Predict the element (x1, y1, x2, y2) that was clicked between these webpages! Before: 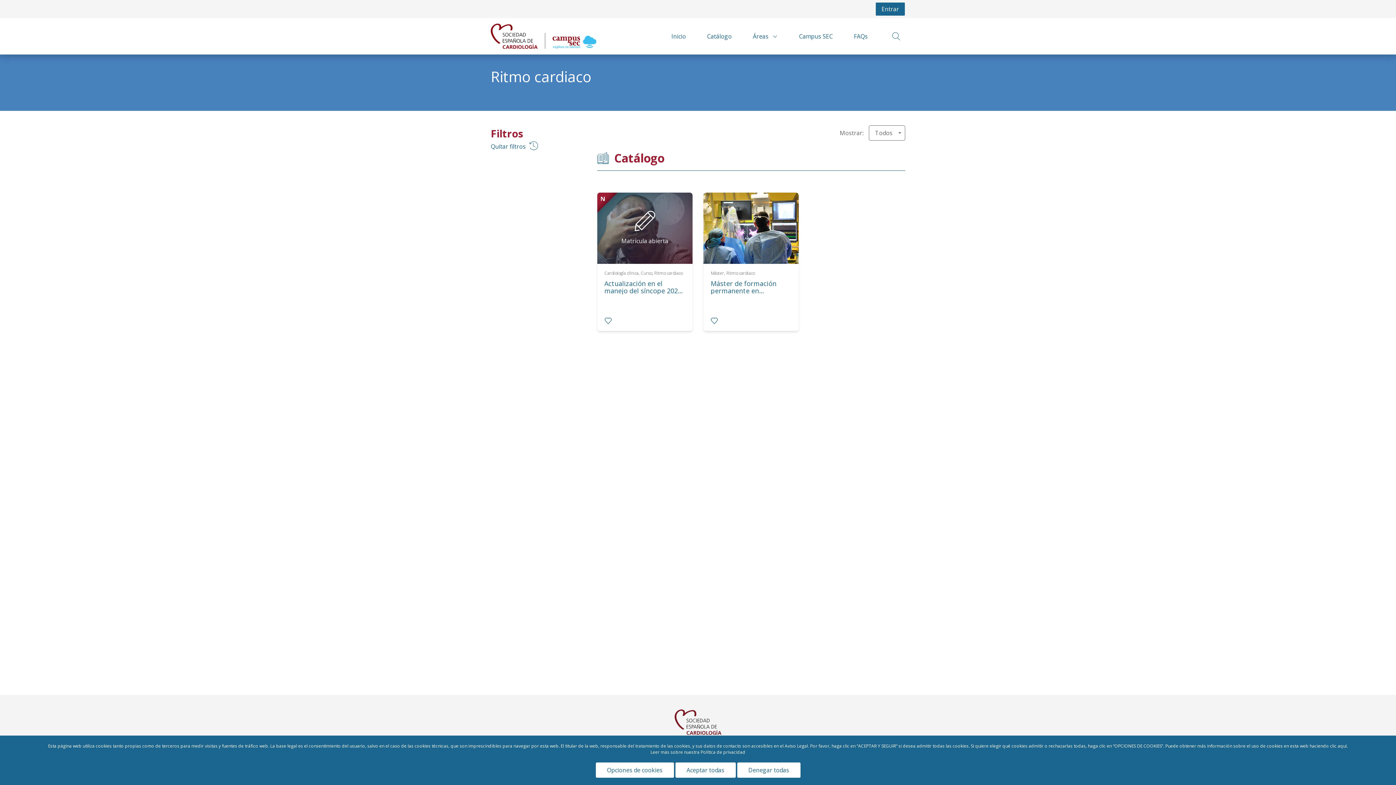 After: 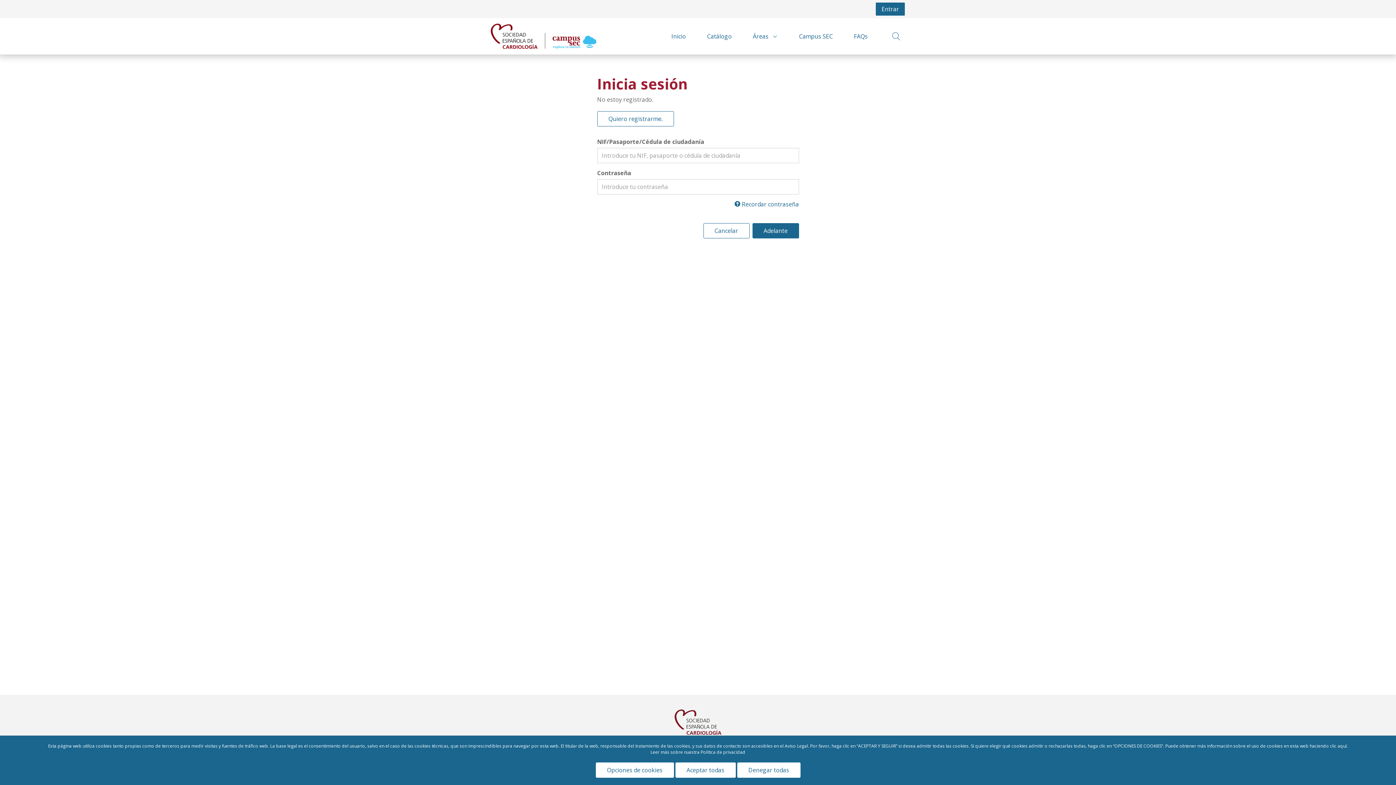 Action: label: Entrar bbox: (875, 2, 905, 16)